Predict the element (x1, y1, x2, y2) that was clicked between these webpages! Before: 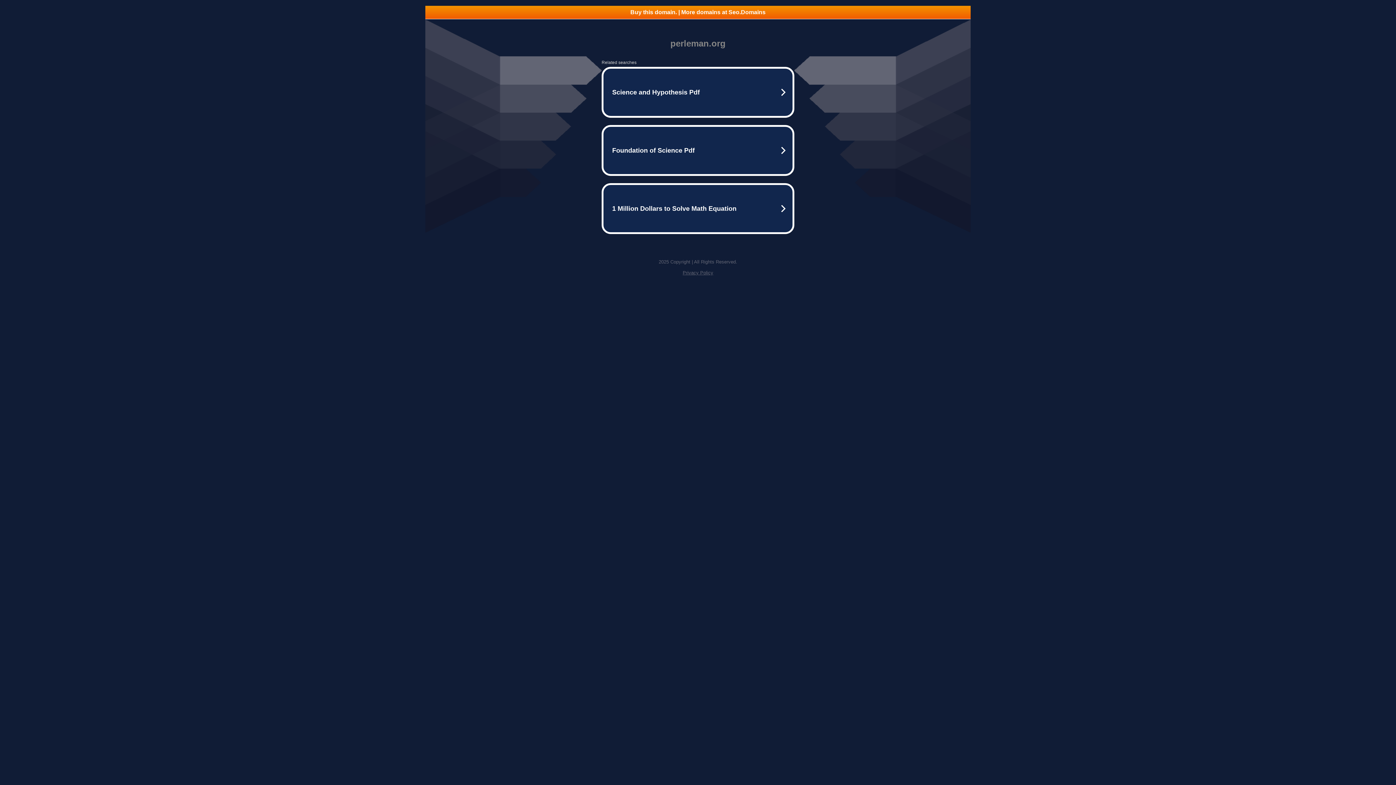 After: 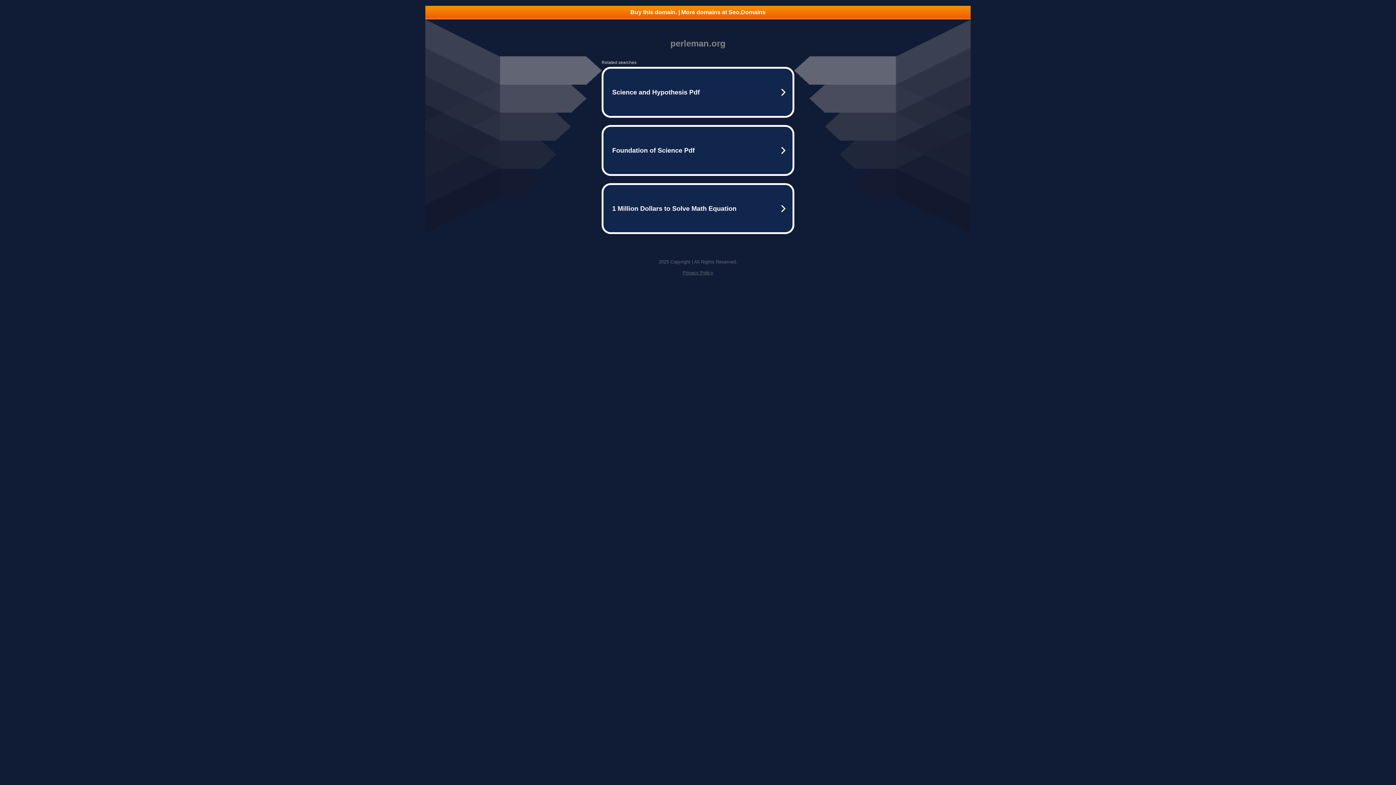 Action: bbox: (425, 5, 970, 18) label: Buy this domain. | More domains at Seo.Domains